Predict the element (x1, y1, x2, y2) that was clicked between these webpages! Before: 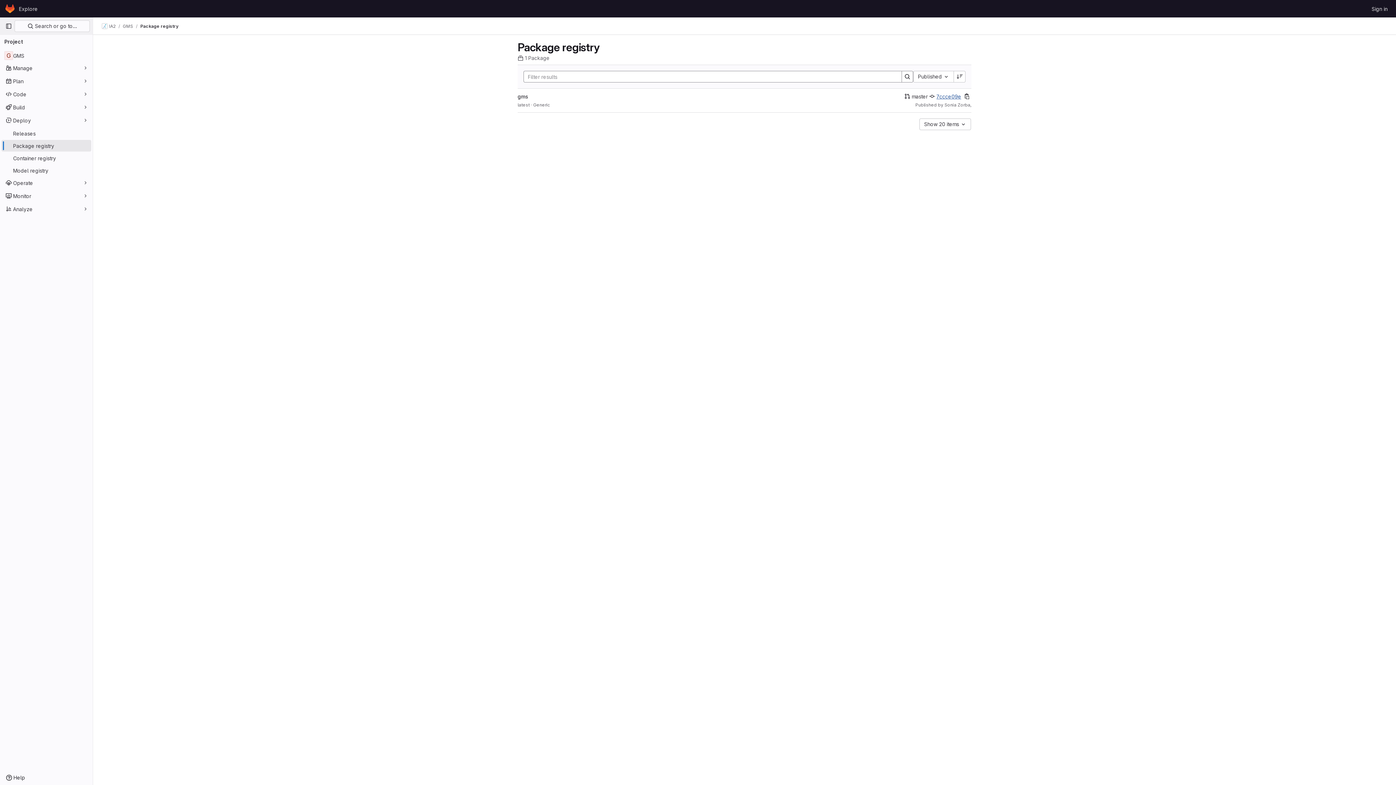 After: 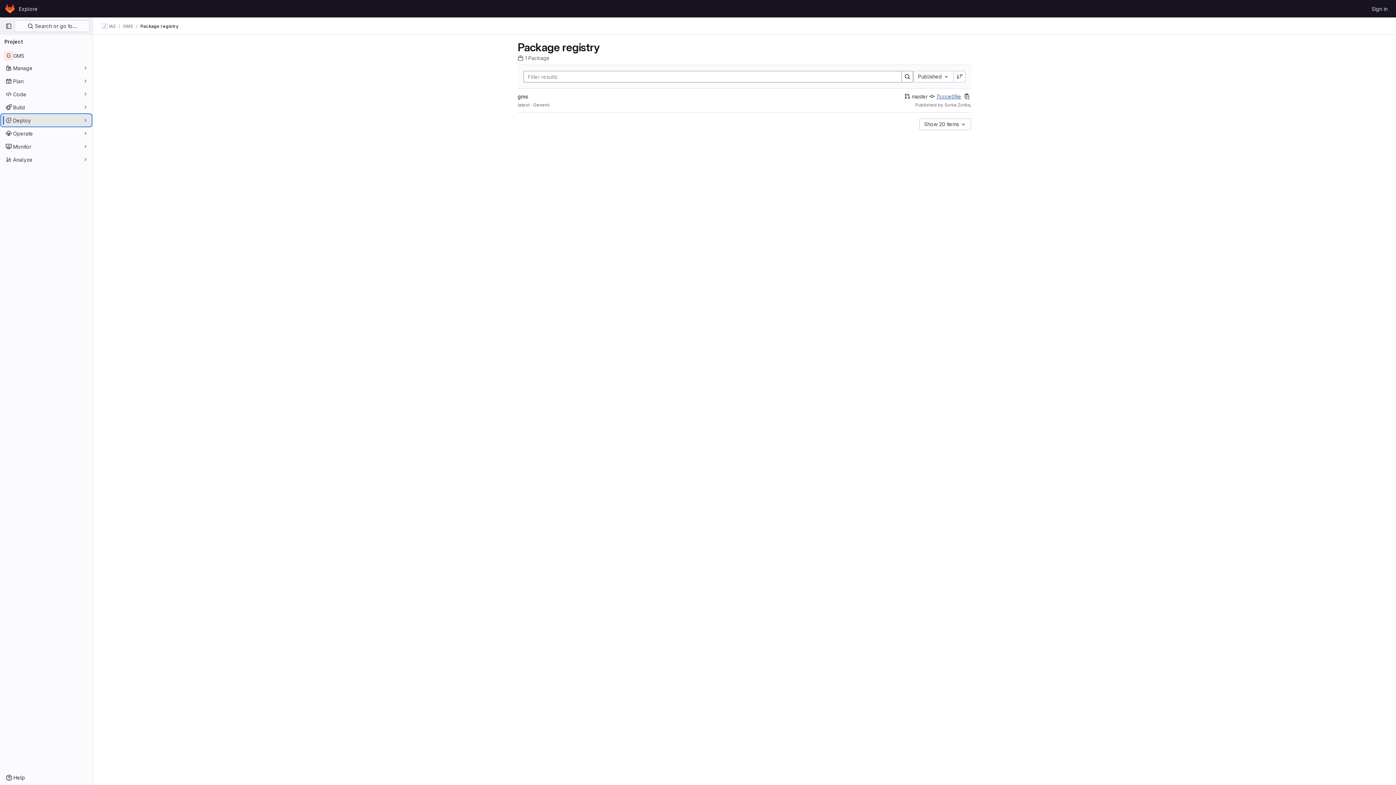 Action: bbox: (1, 114, 91, 126) label: Deploy